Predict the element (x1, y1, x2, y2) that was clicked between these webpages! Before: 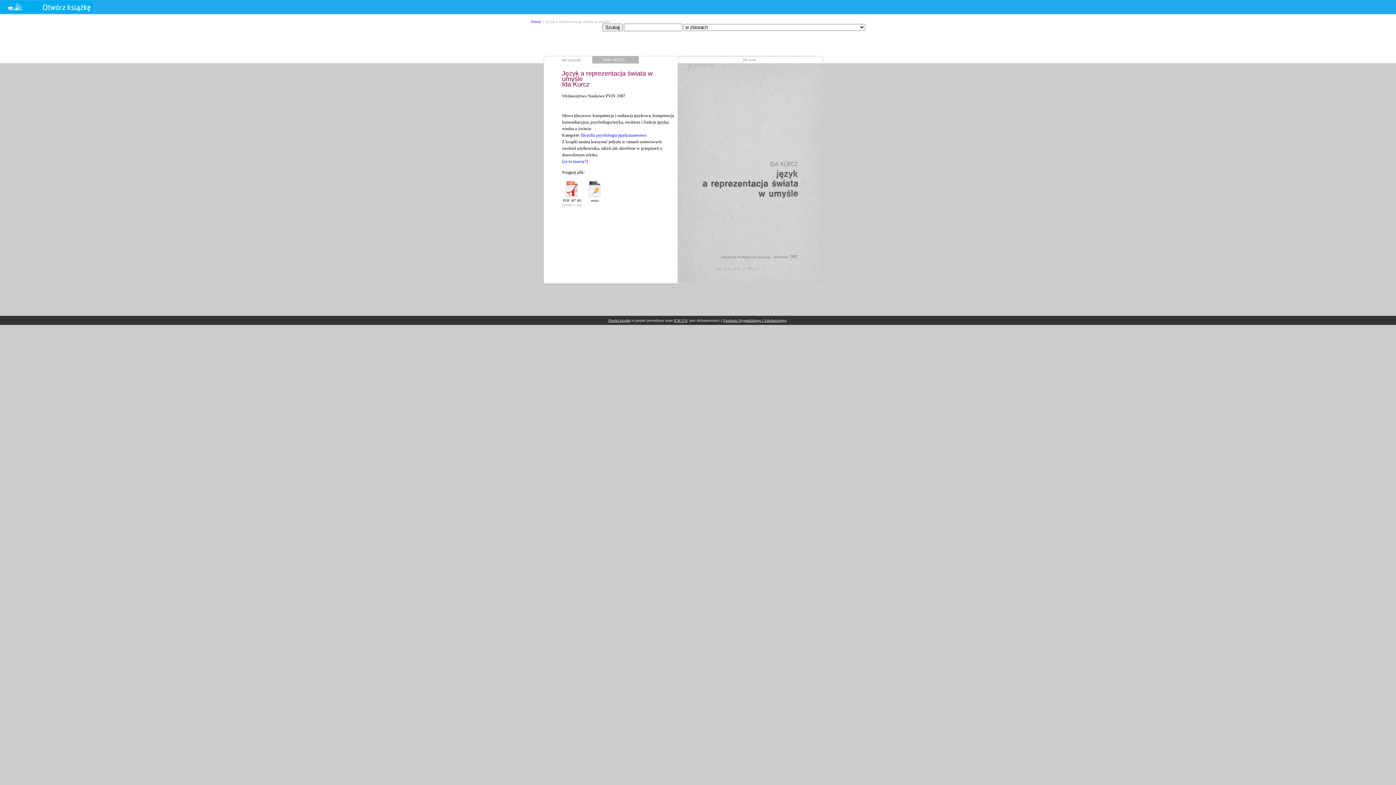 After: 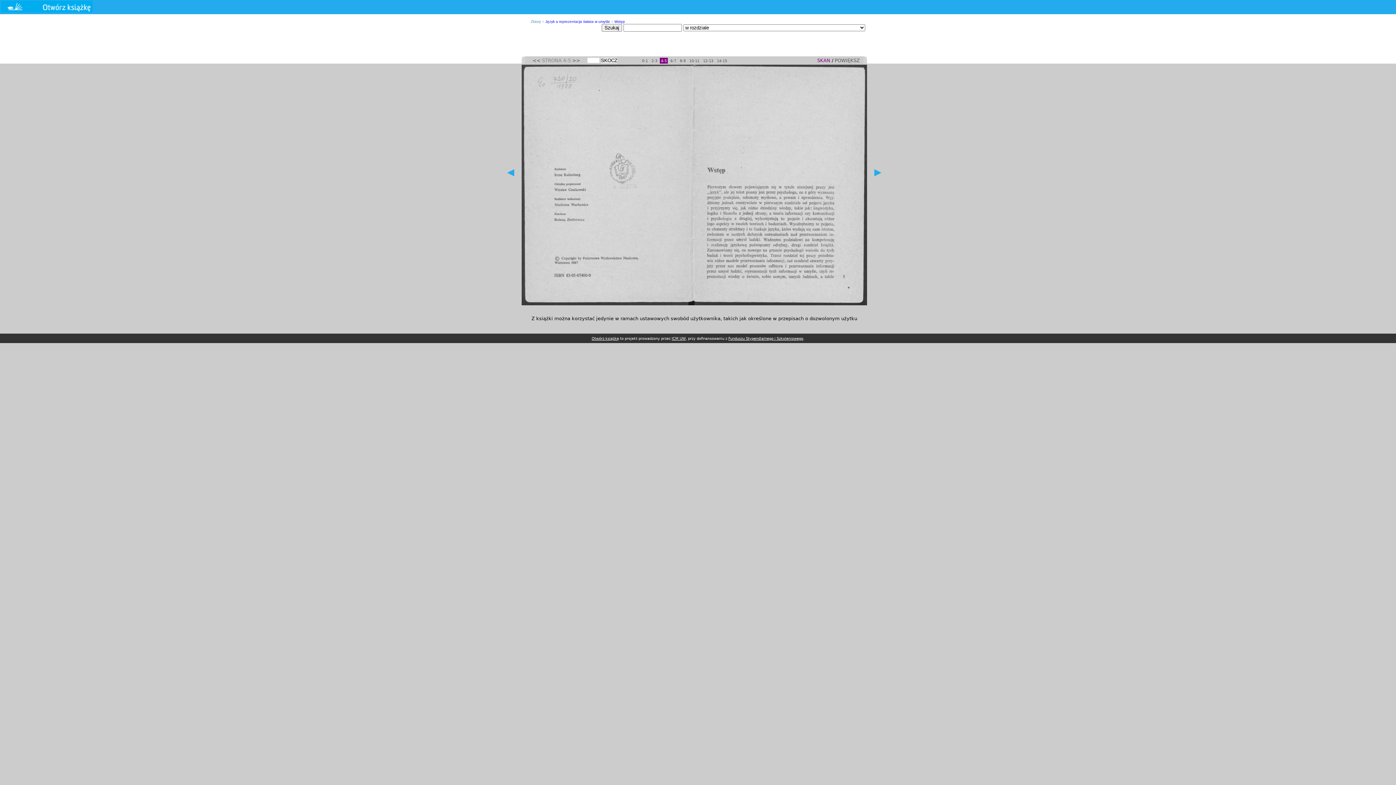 Action: bbox: (678, 278, 823, 283)